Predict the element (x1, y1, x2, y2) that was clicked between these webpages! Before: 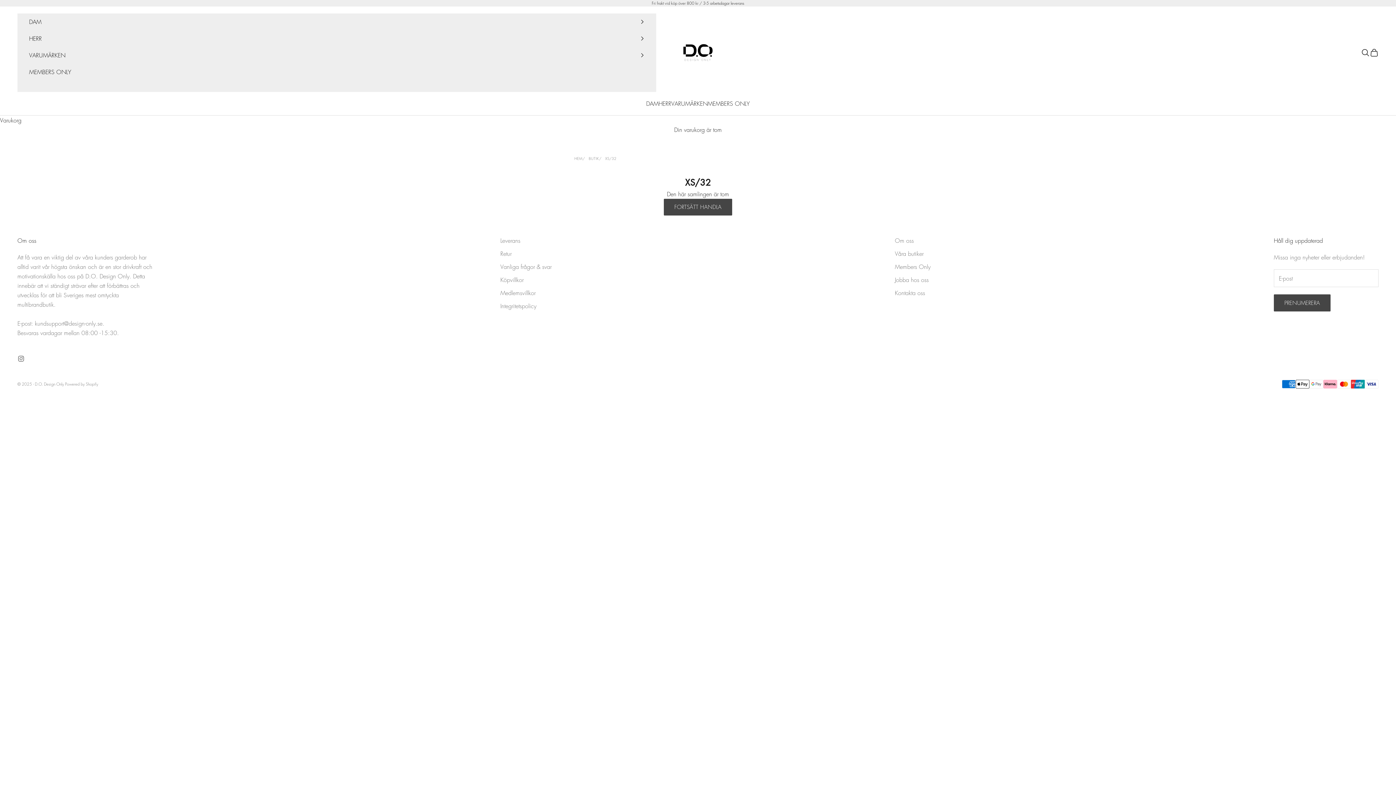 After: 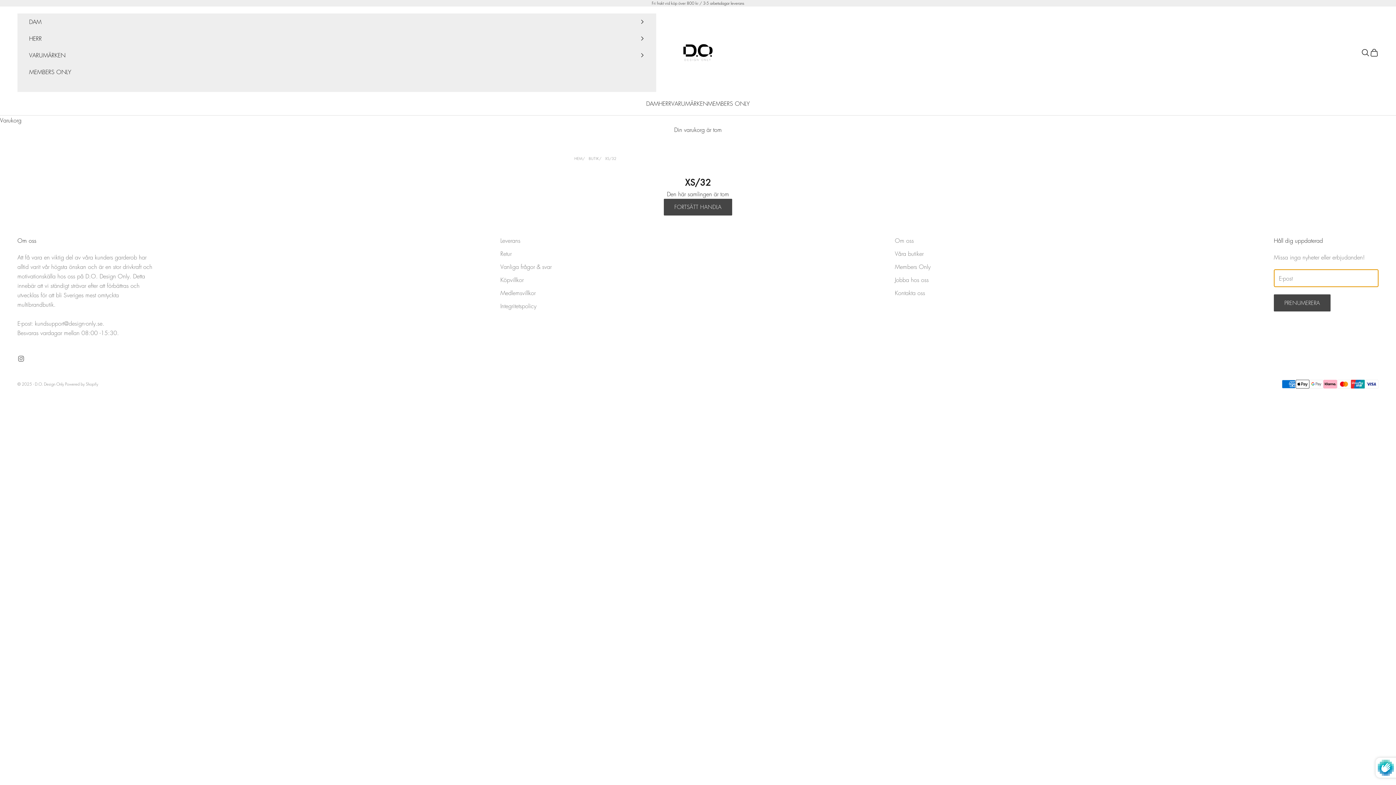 Action: label: PRENUMERERA bbox: (1274, 294, 1330, 311)